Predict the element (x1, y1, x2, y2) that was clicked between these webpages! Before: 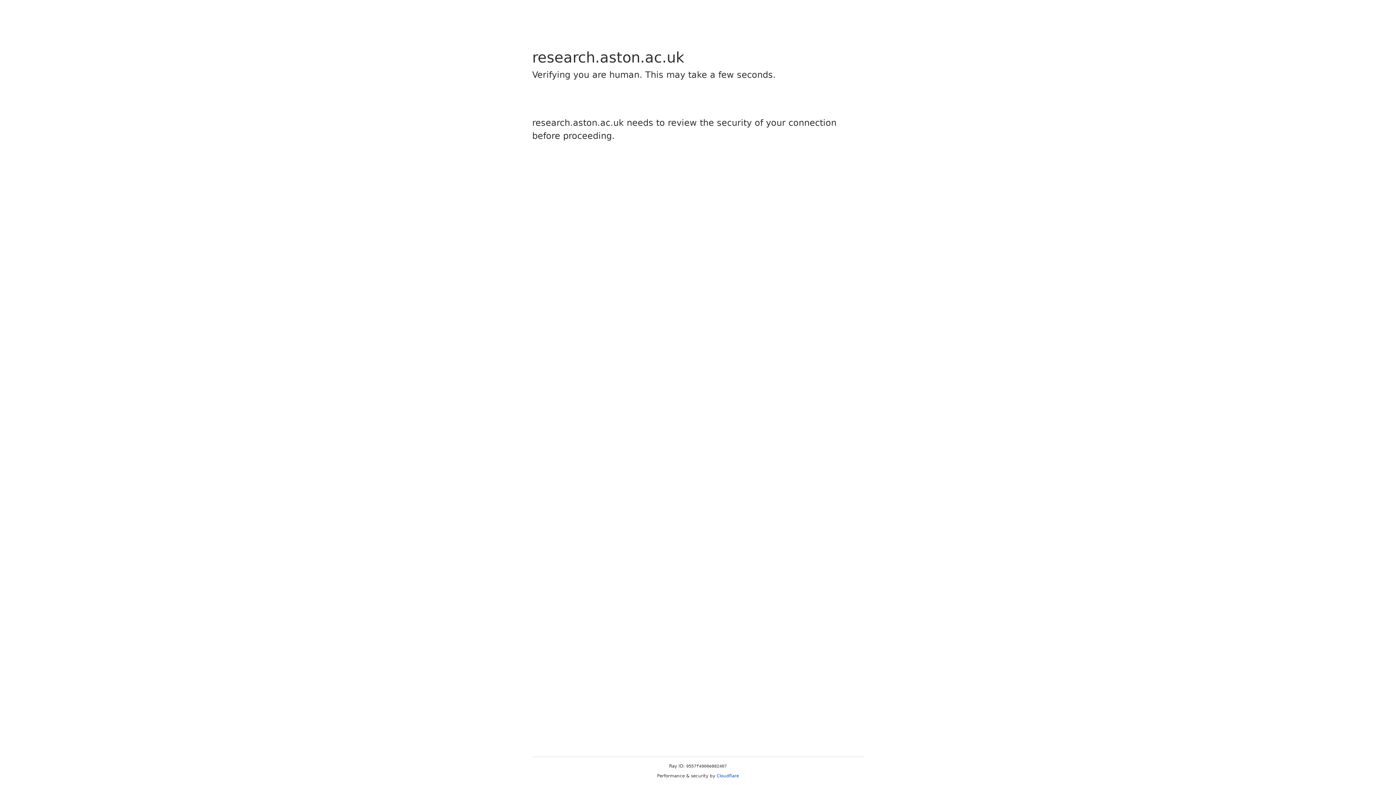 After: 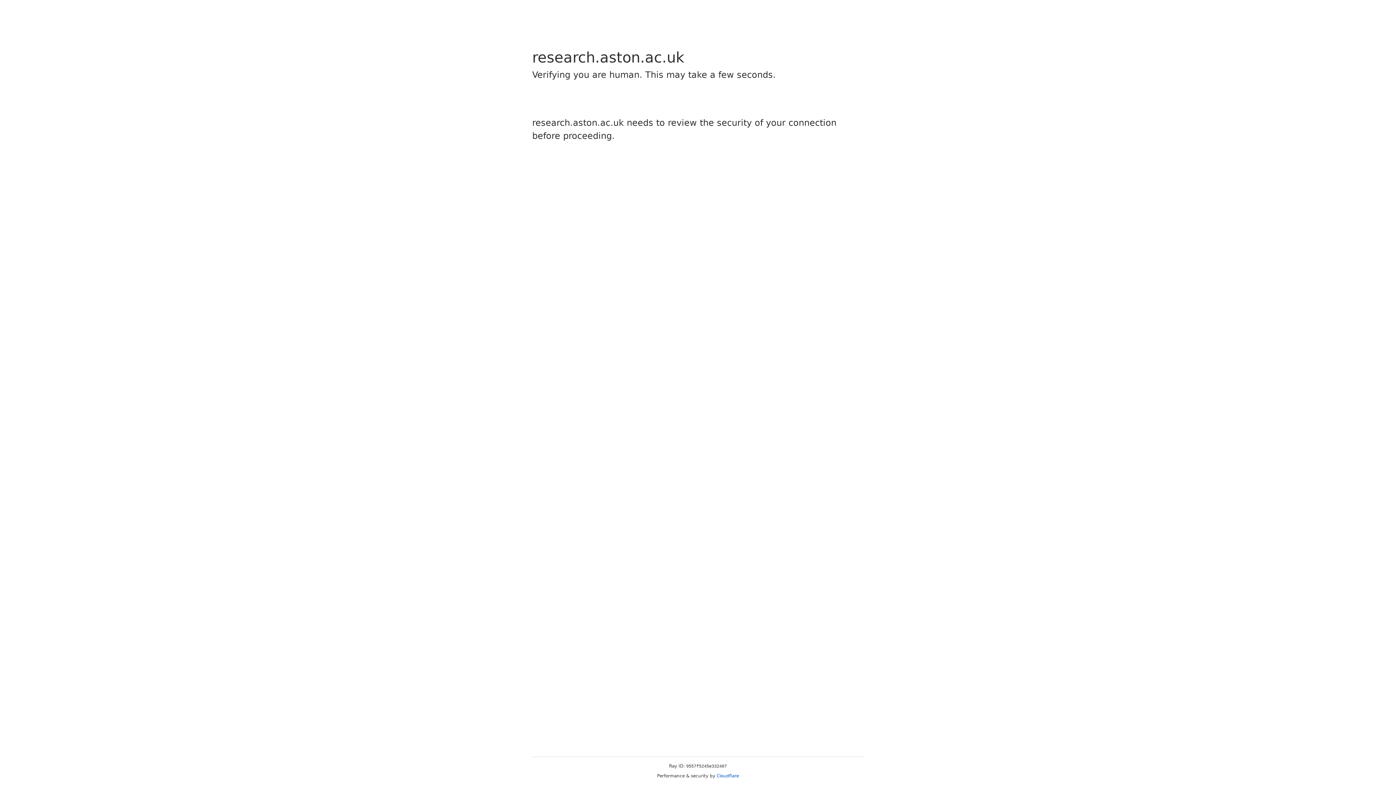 Action: bbox: (716, 773, 739, 778) label: Cloudflare